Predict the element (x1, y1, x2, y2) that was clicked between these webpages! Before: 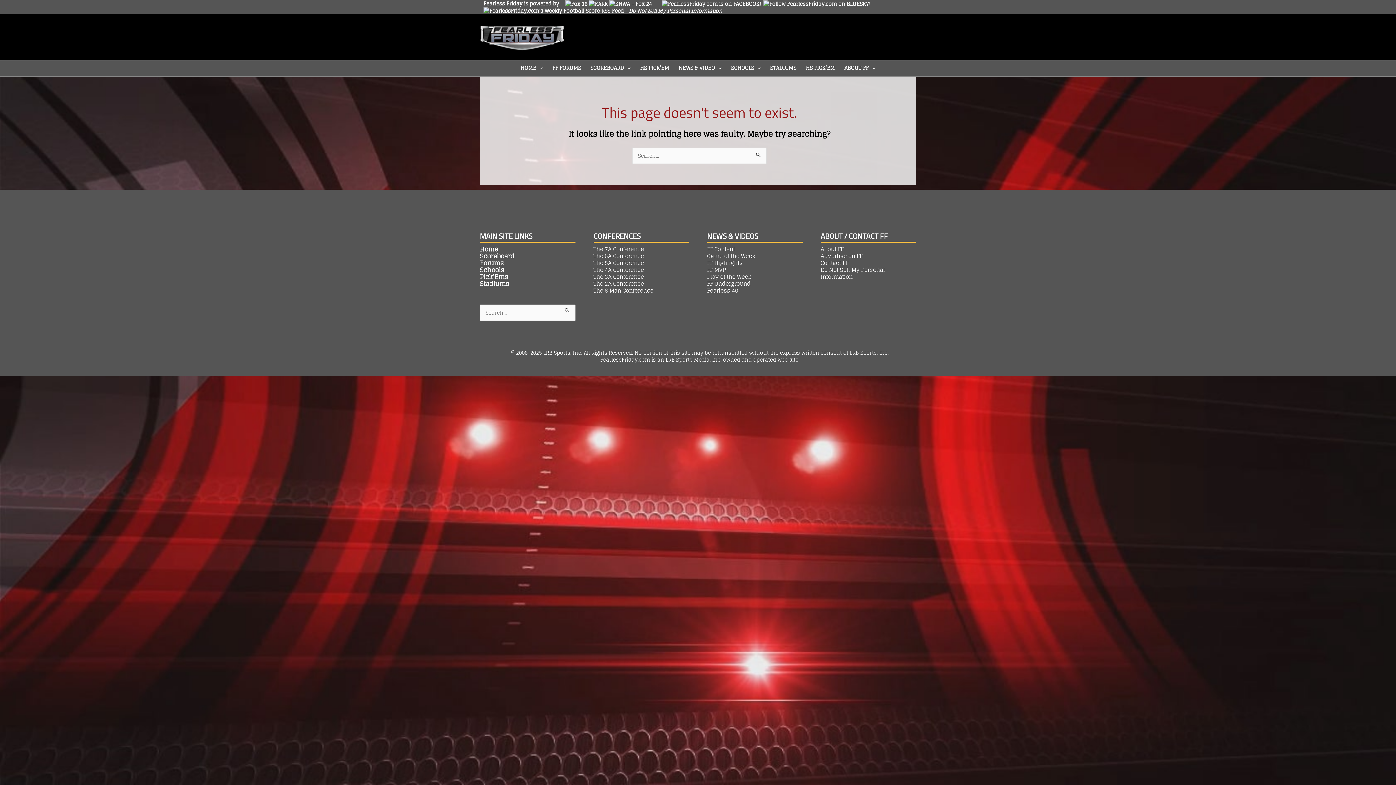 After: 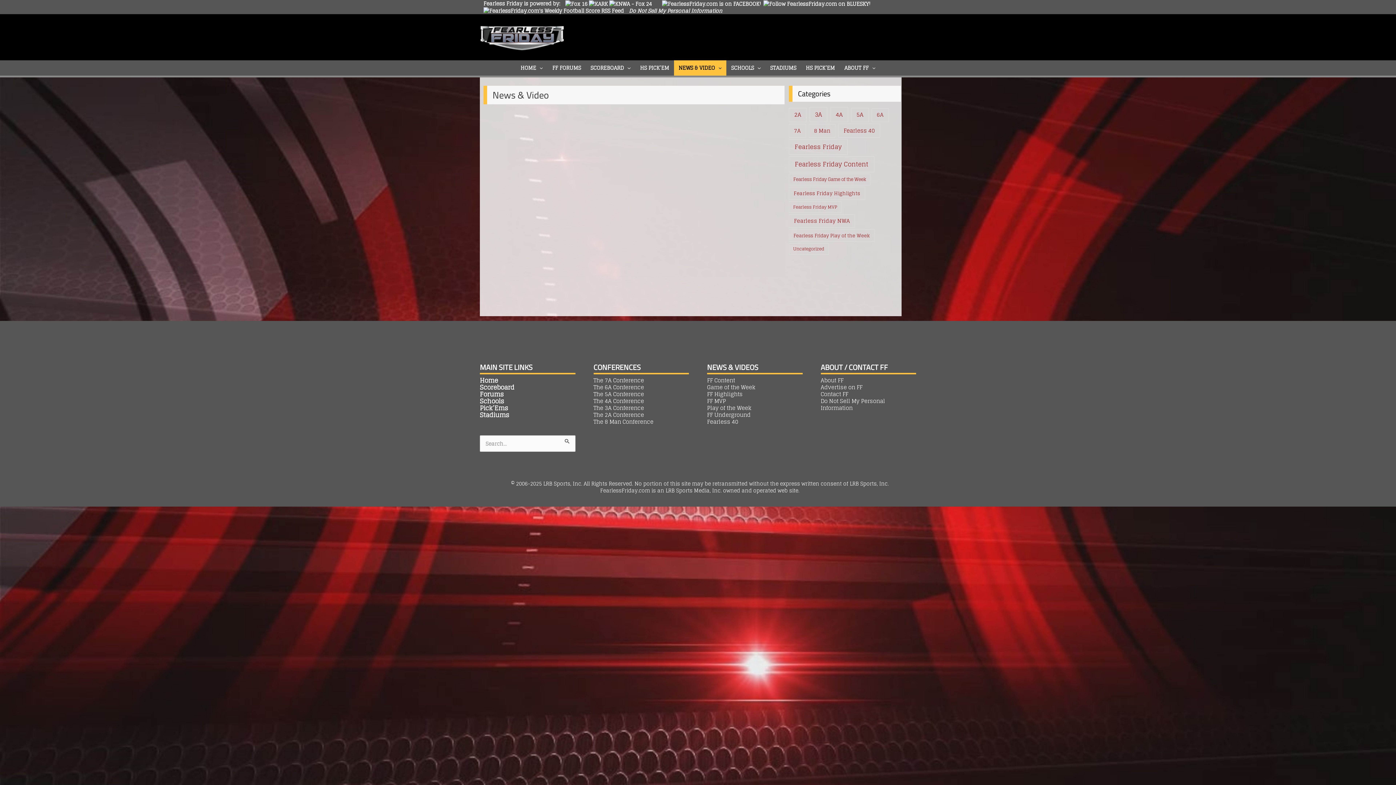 Action: label: NEWS & VIDEO bbox: (674, 60, 726, 75)